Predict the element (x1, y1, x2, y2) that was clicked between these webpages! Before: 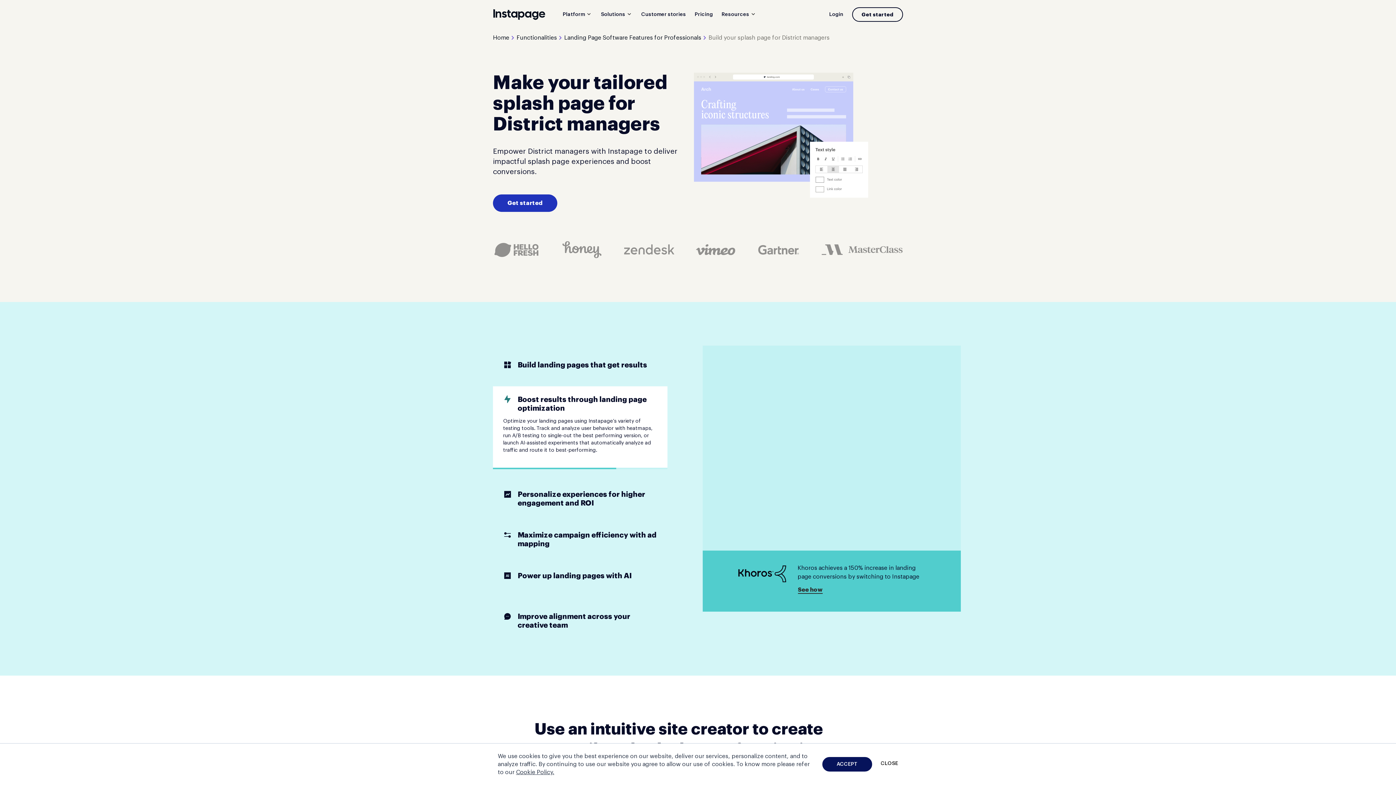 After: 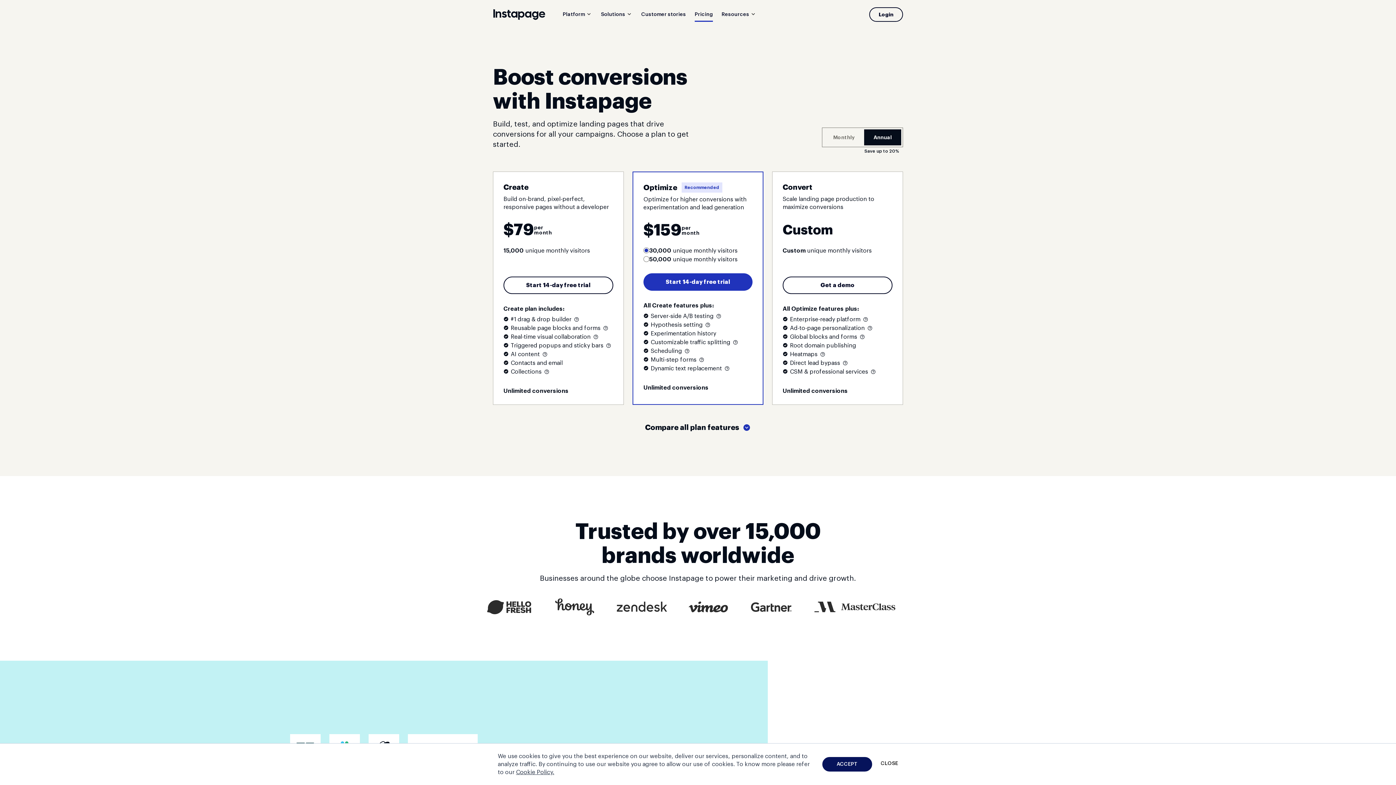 Action: bbox: (694, 8, 713, 20) label: Pricing